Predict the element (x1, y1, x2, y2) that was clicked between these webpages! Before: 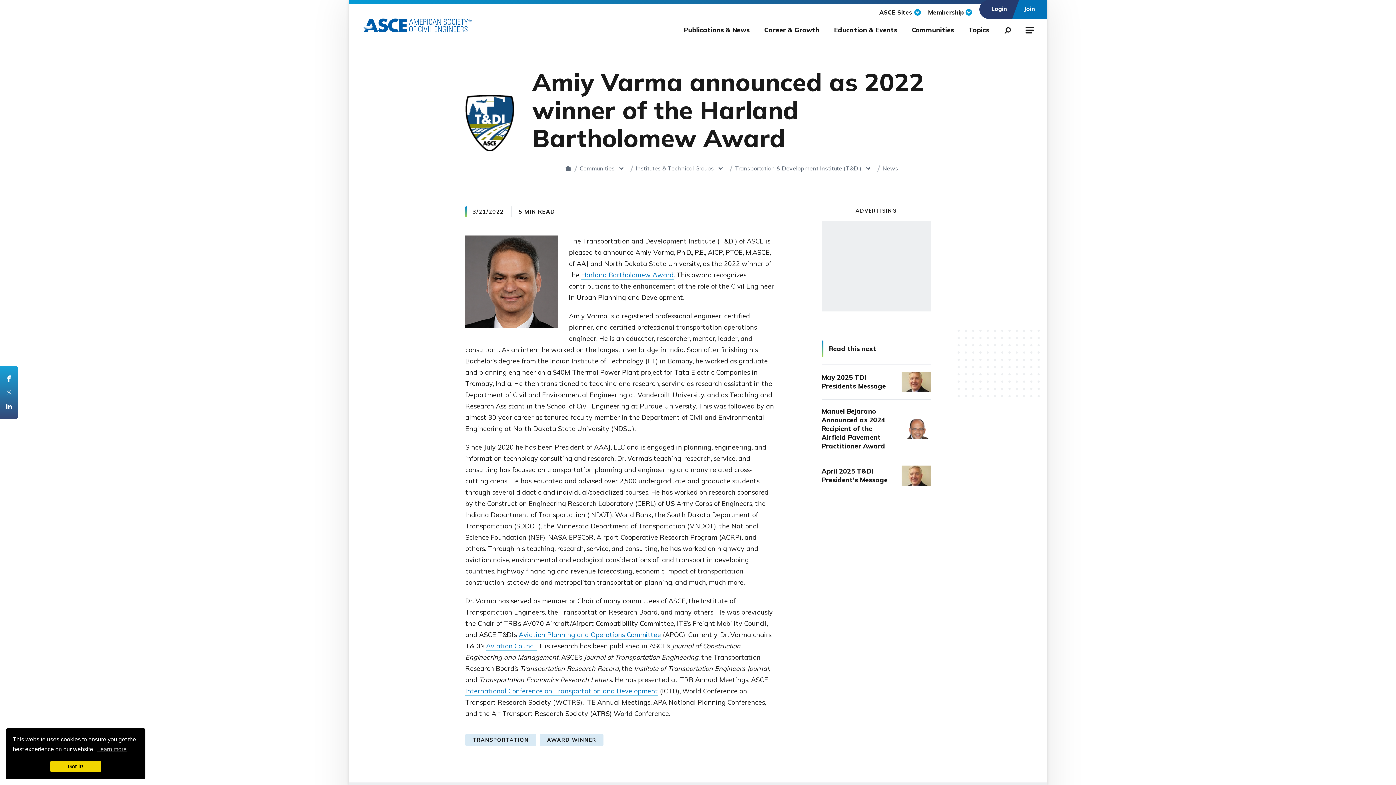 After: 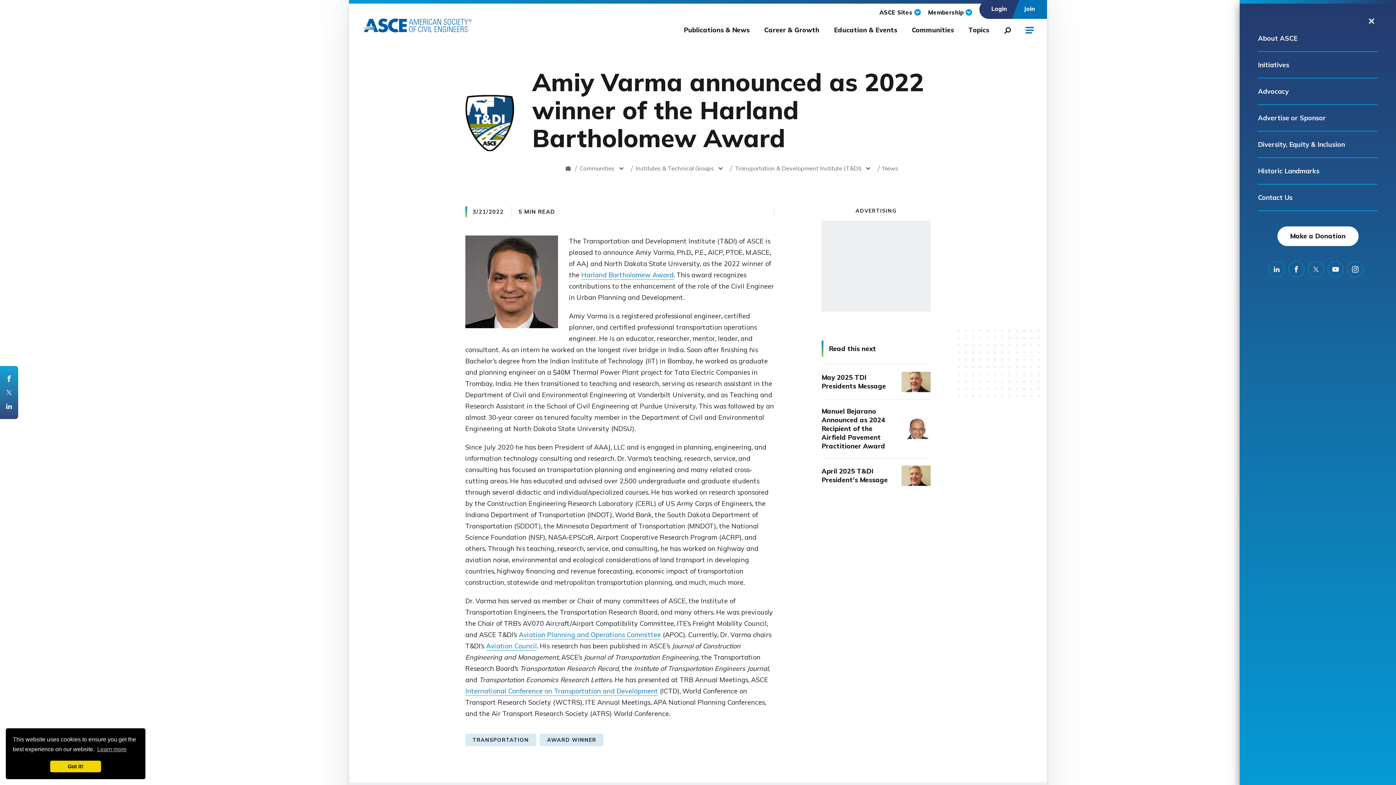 Action: label: Side Navigation bbox: (1025, 18, 1032, 38)